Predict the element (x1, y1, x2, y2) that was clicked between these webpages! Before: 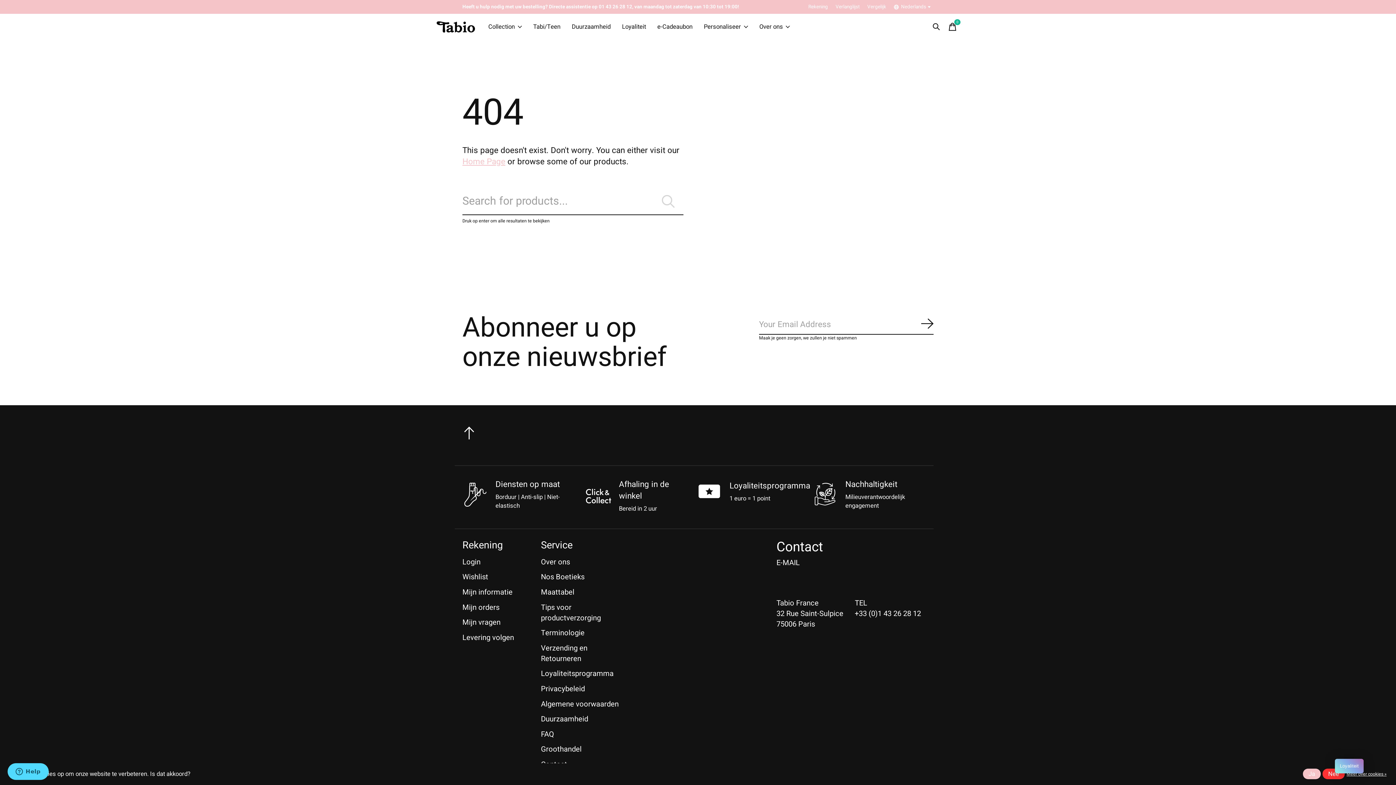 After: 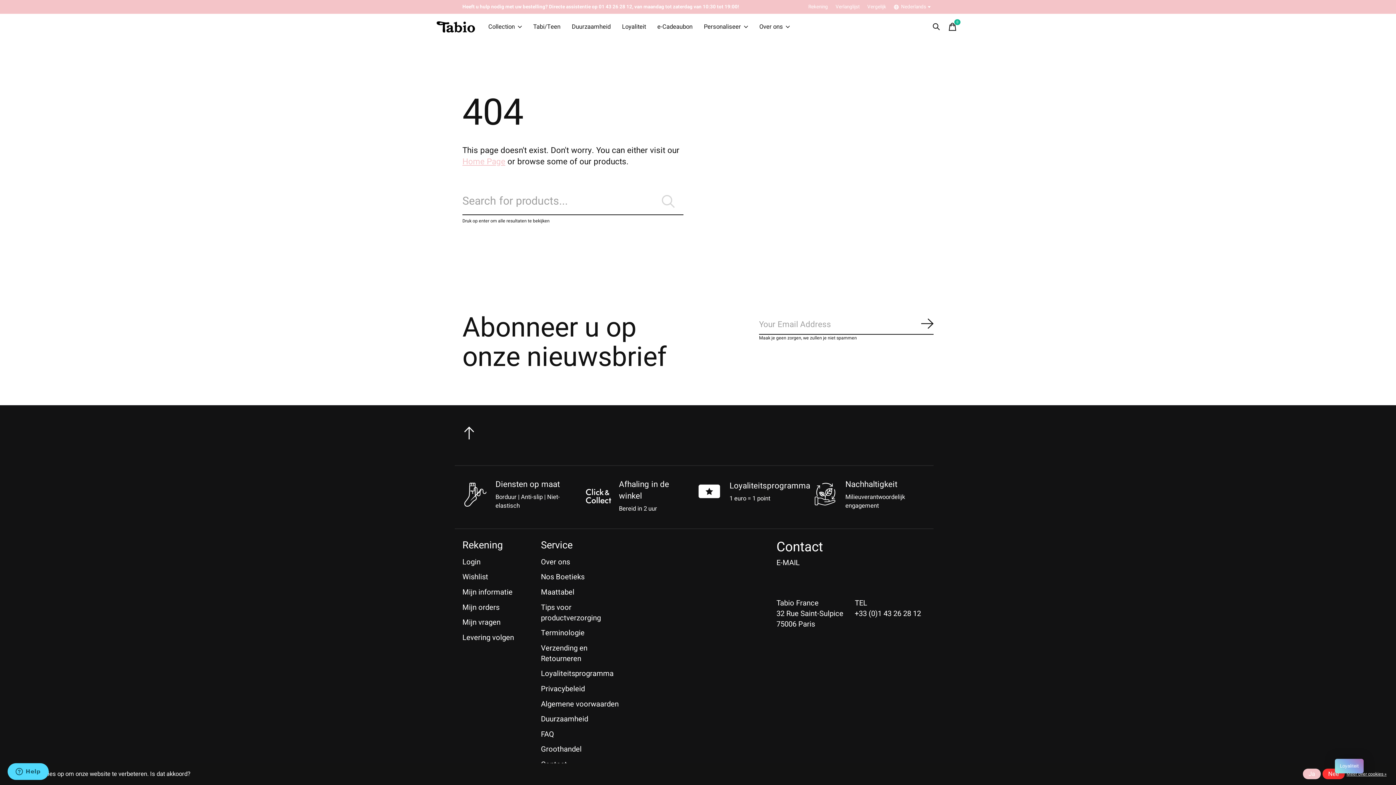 Action: bbox: (482, 13, 527, 40) label: Collection